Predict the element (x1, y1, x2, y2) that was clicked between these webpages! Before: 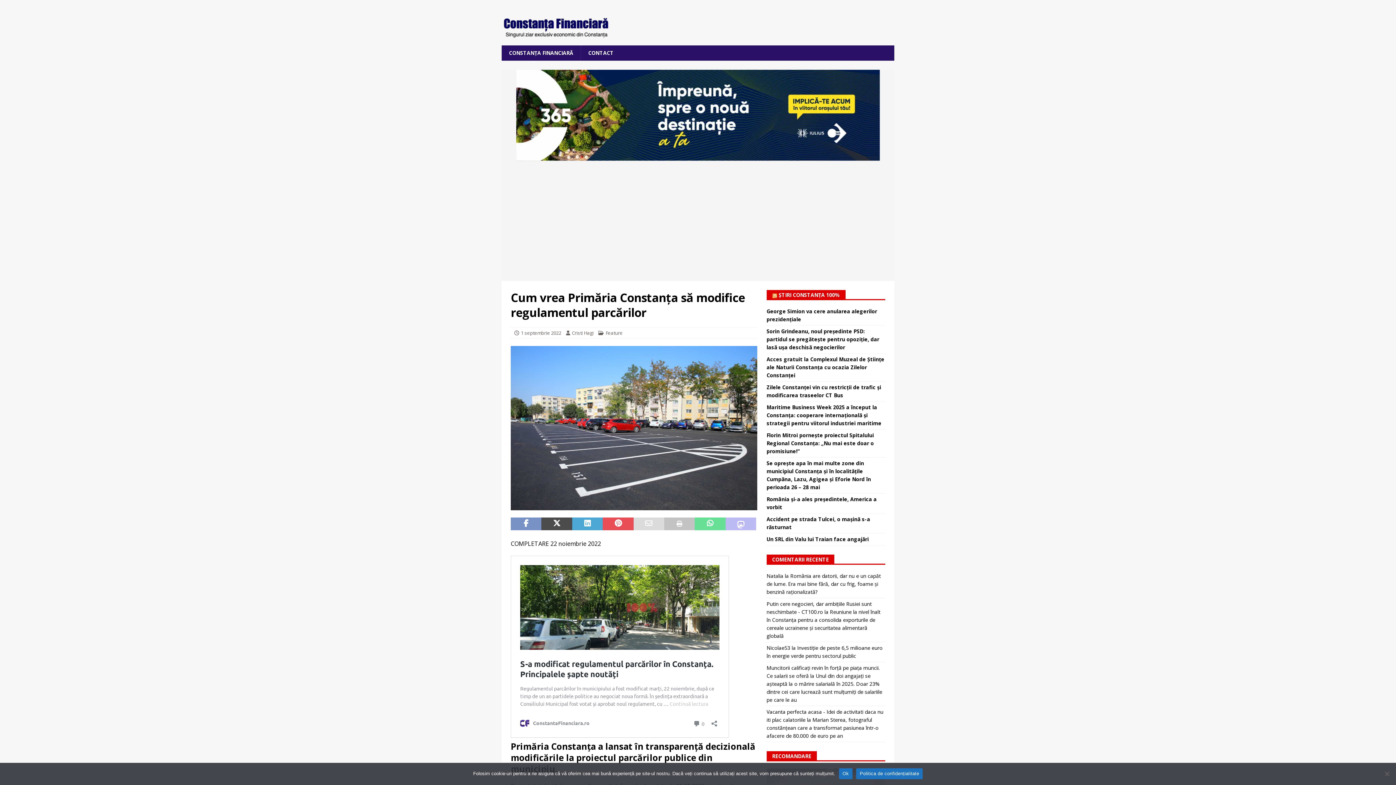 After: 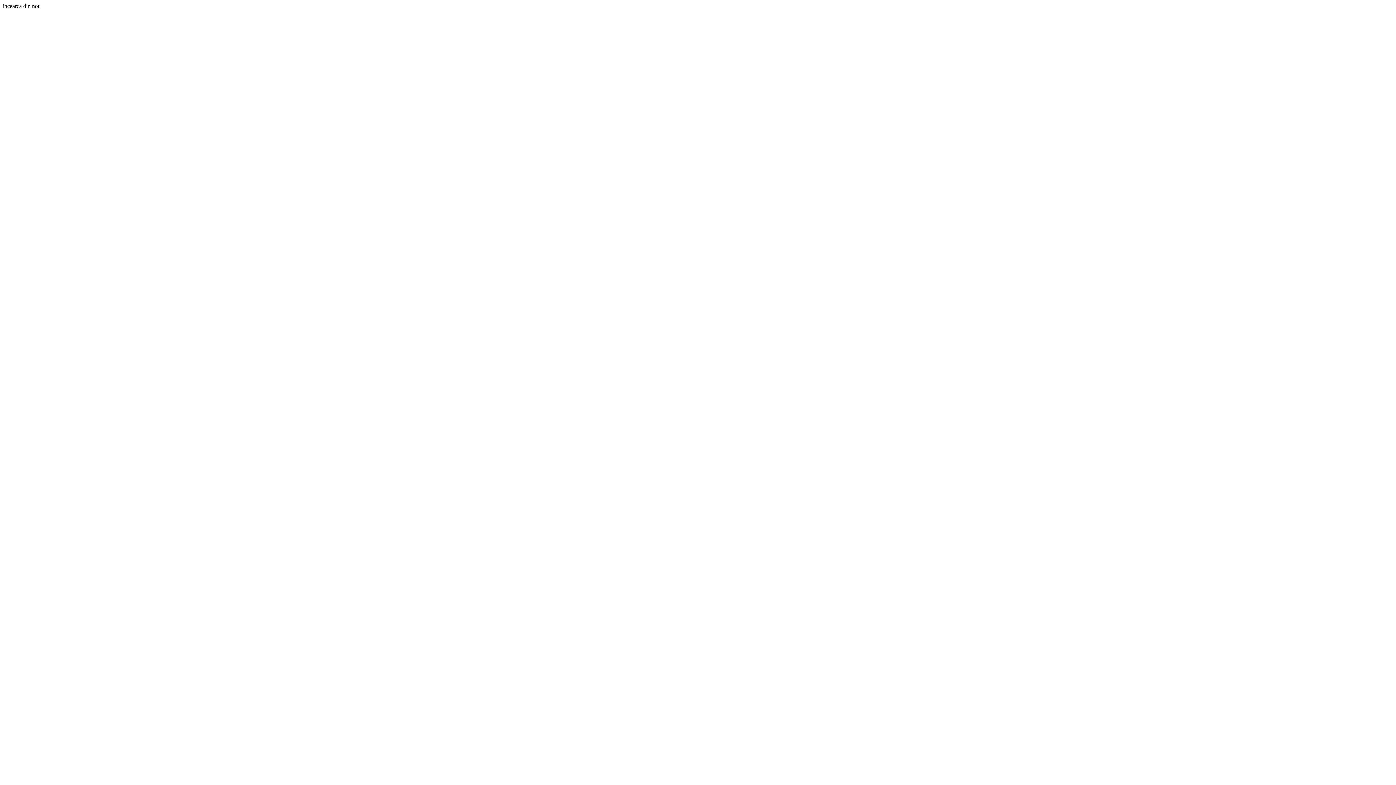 Action: label: Un SRL din Valu lui Traian face angajări bbox: (766, 536, 869, 542)